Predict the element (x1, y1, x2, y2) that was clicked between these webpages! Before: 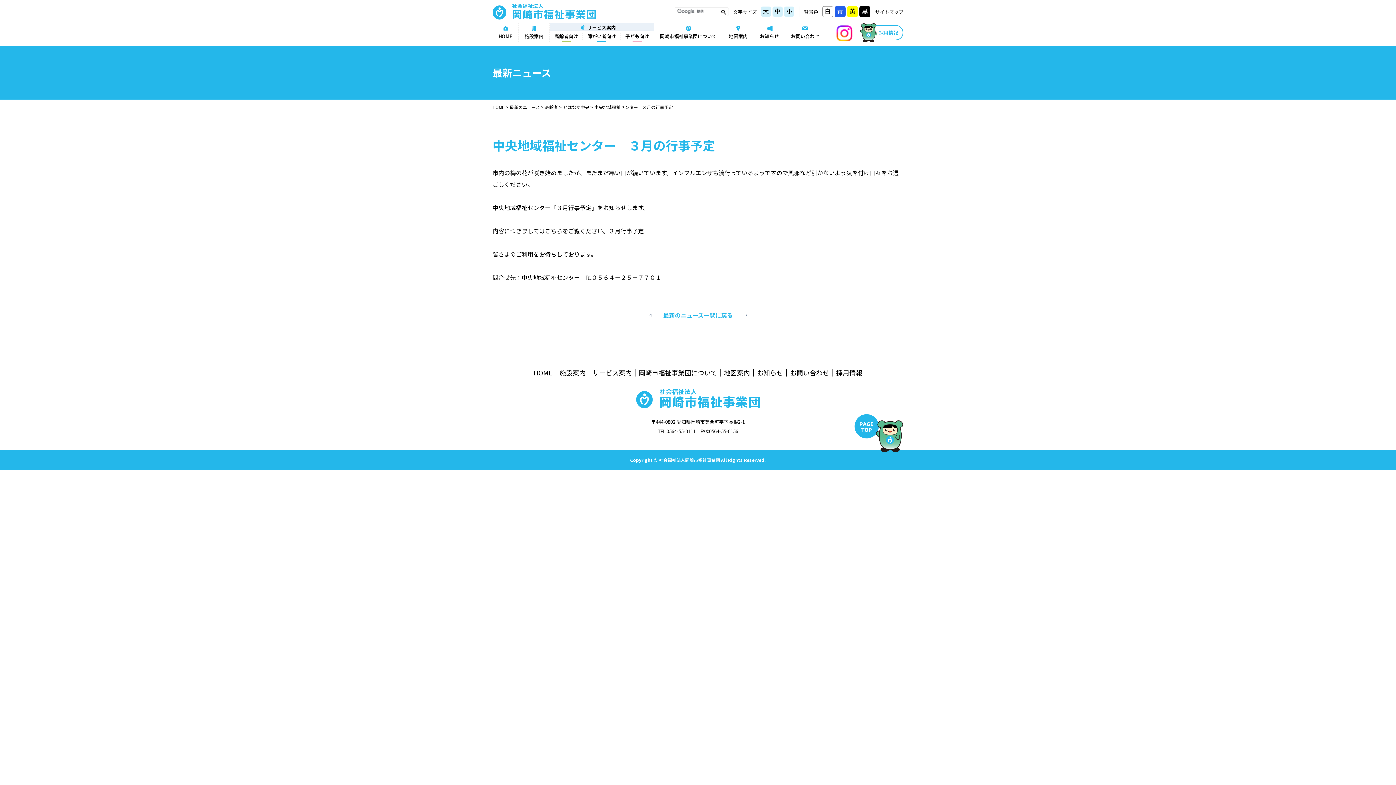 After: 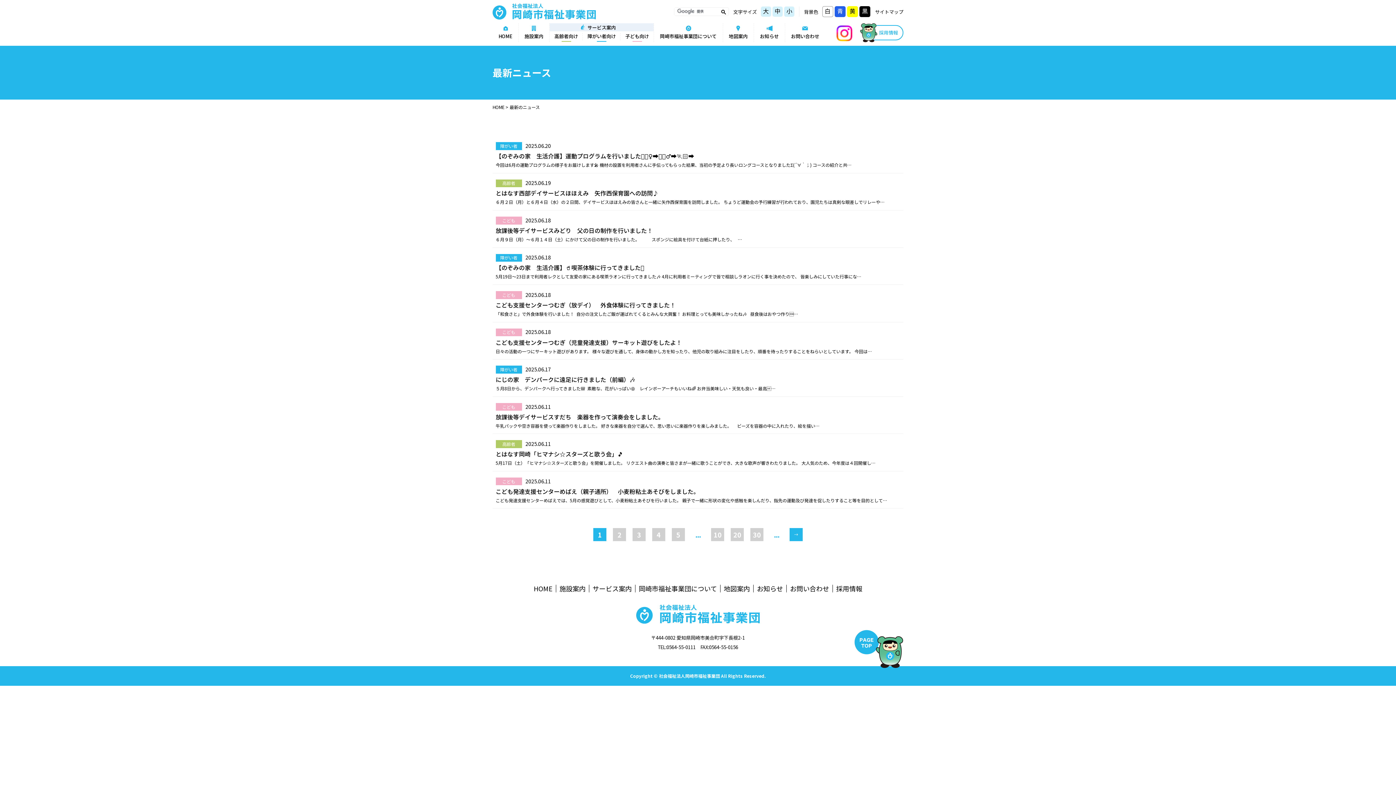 Action: bbox: (509, 104, 540, 110) label: 最新のニュース